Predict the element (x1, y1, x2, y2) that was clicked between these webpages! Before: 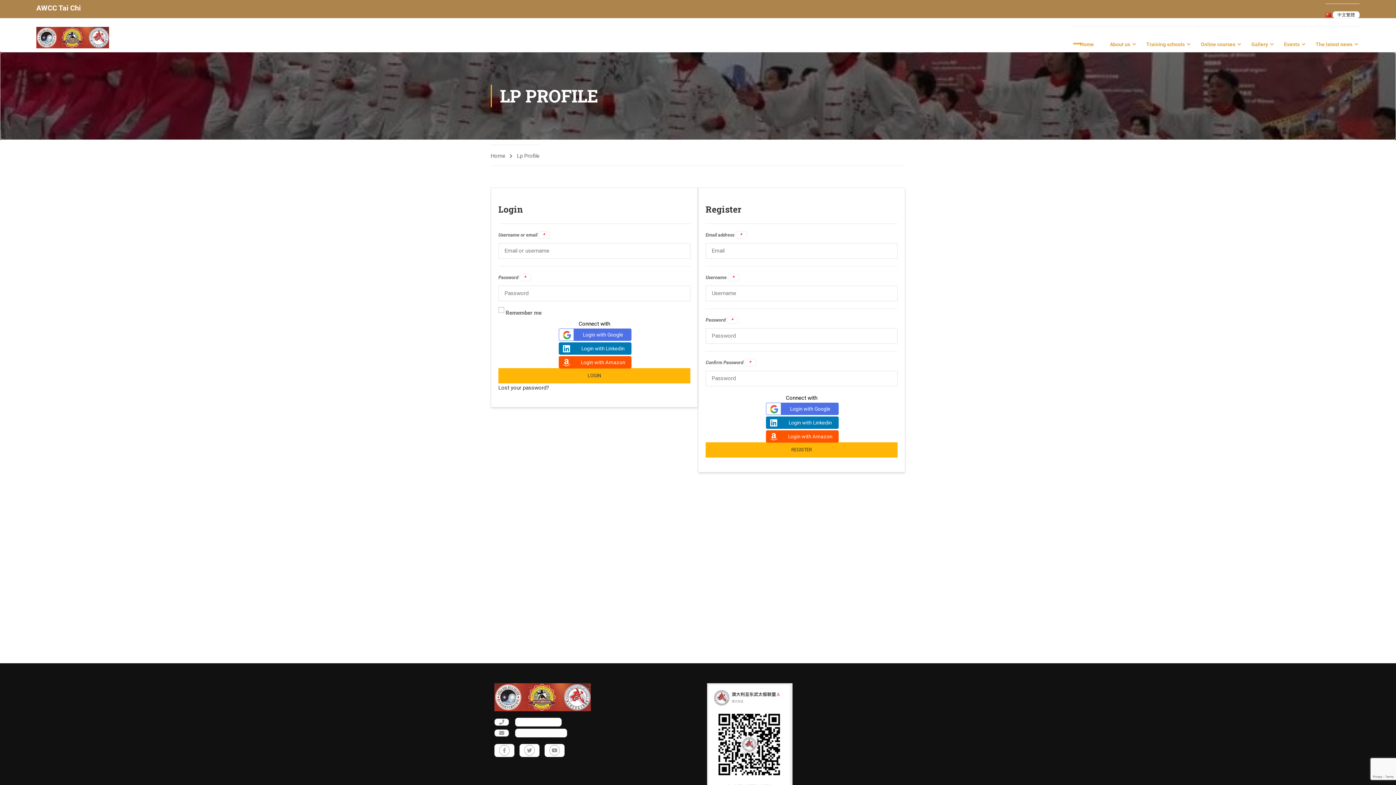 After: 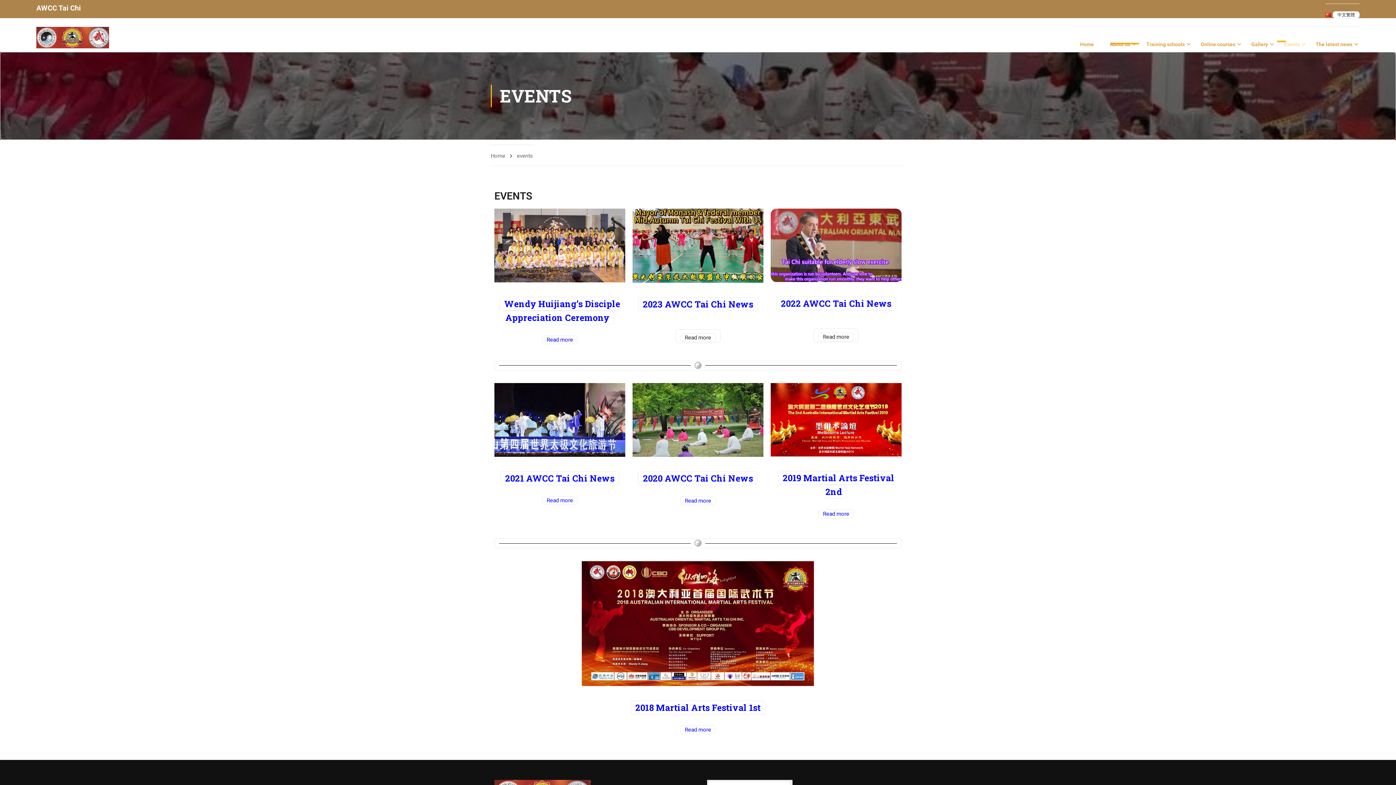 Action: bbox: (1277, 33, 1307, 55) label: Events